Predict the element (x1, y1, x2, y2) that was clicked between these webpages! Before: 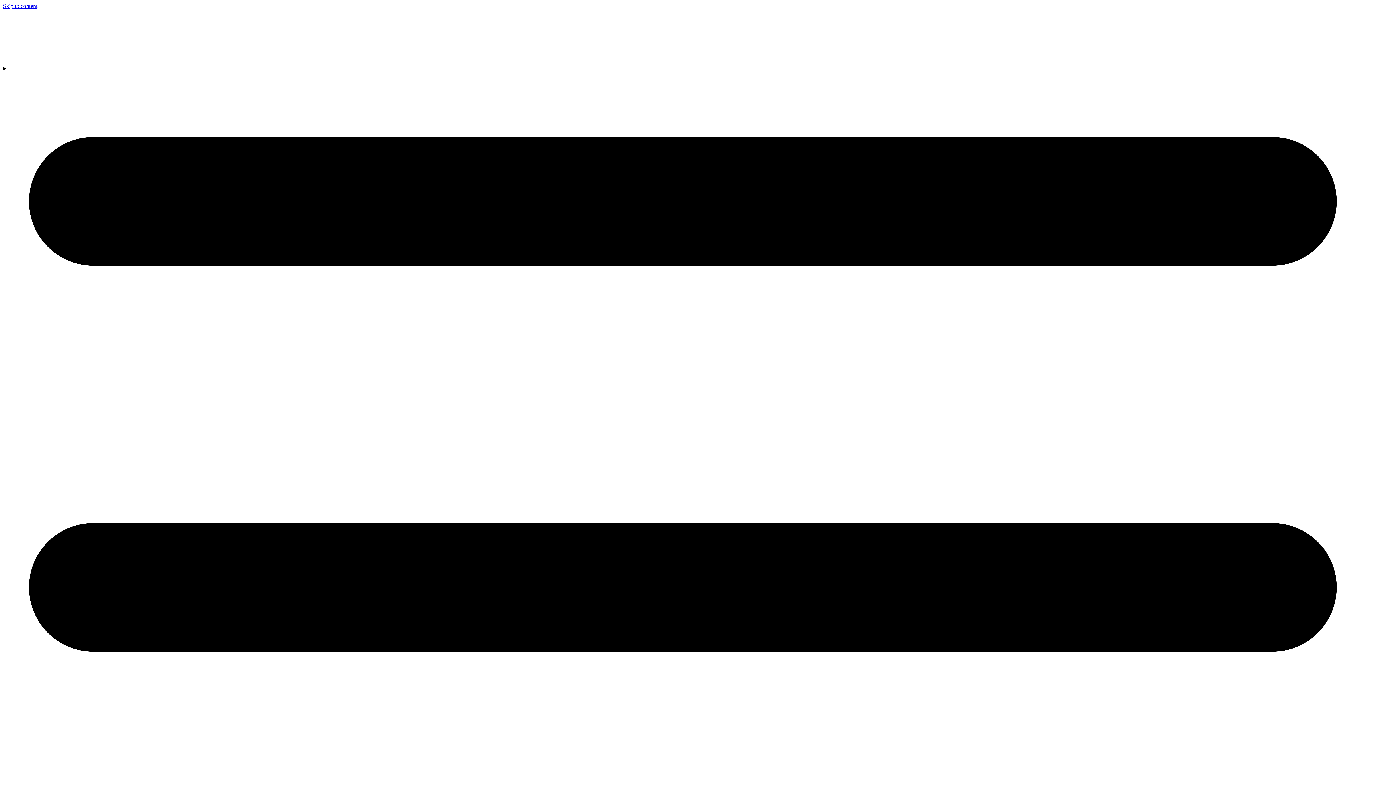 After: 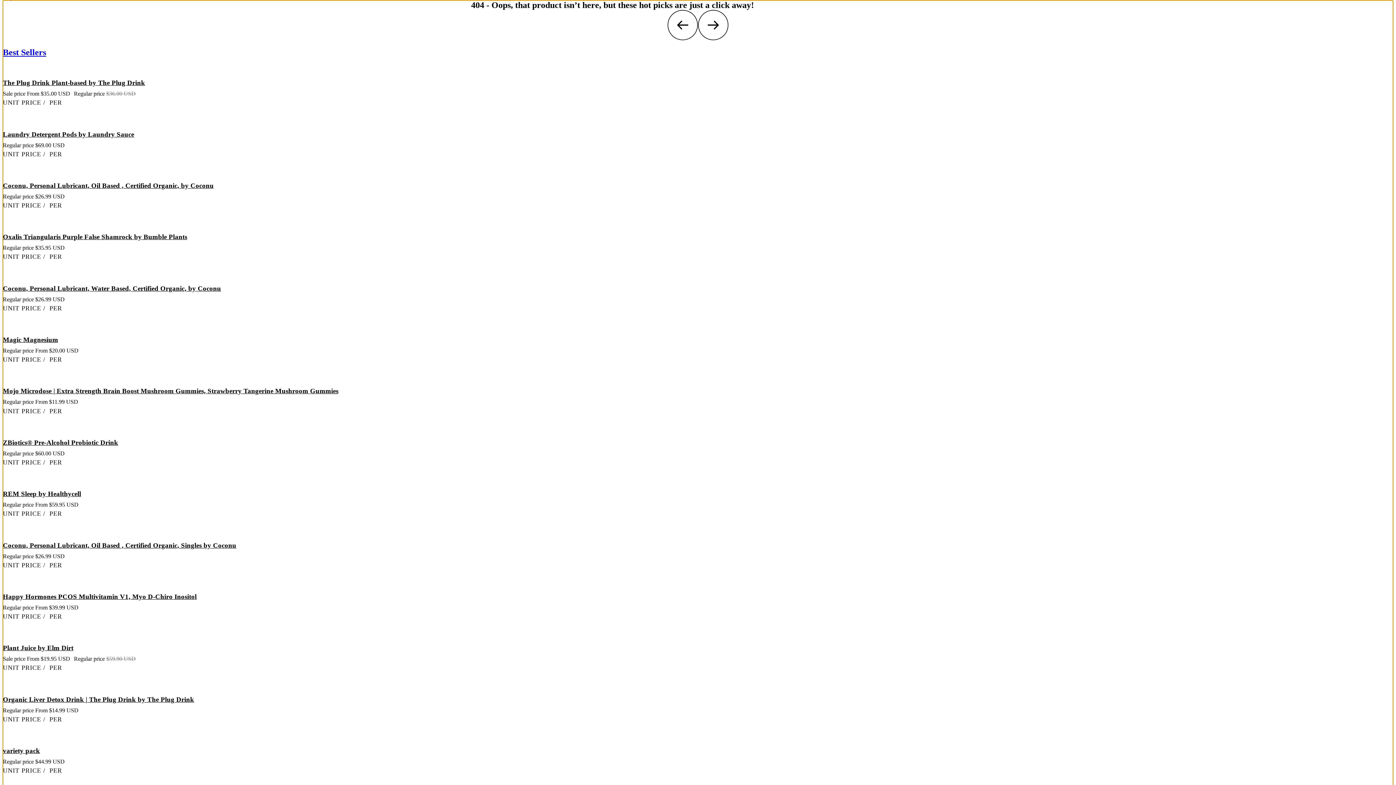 Action: bbox: (2, 2, 37, 9) label: Skip to content